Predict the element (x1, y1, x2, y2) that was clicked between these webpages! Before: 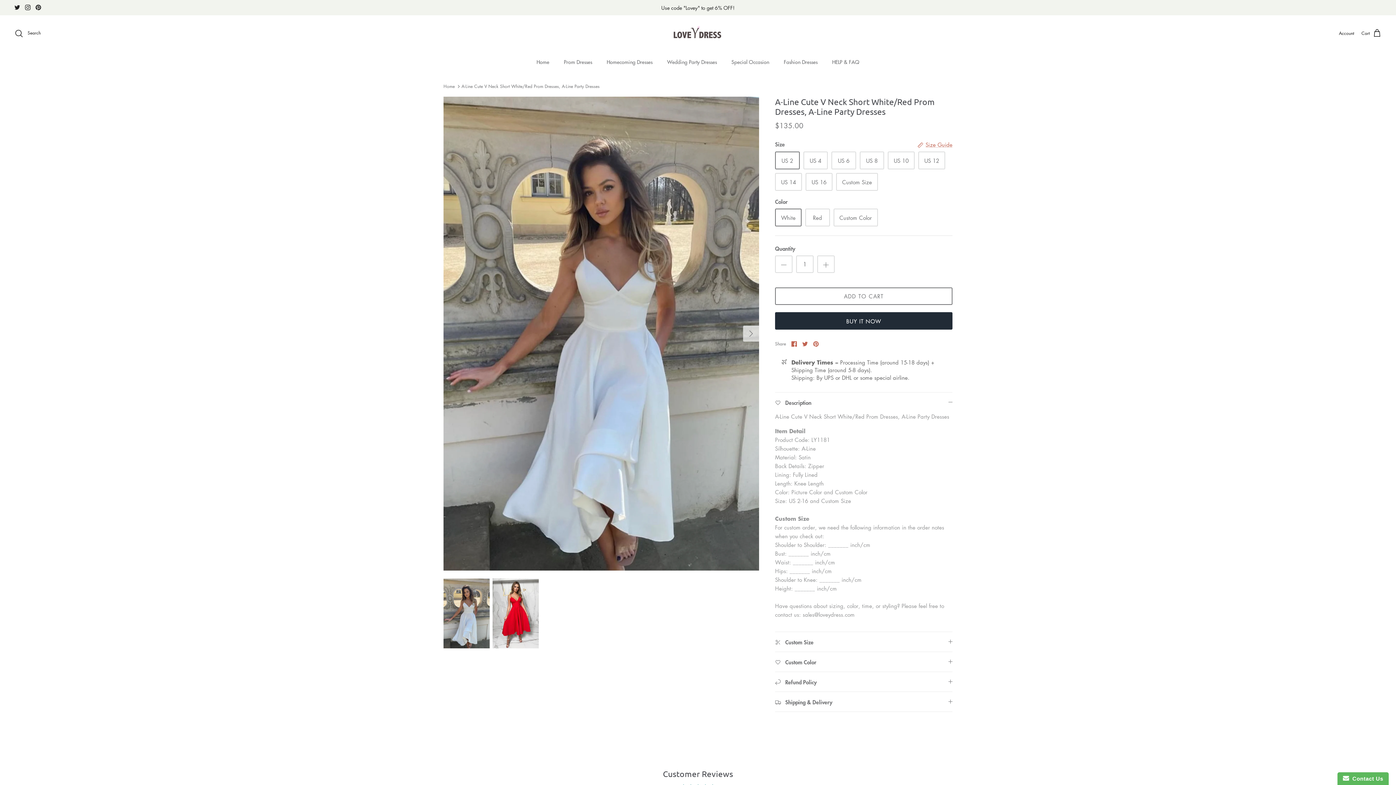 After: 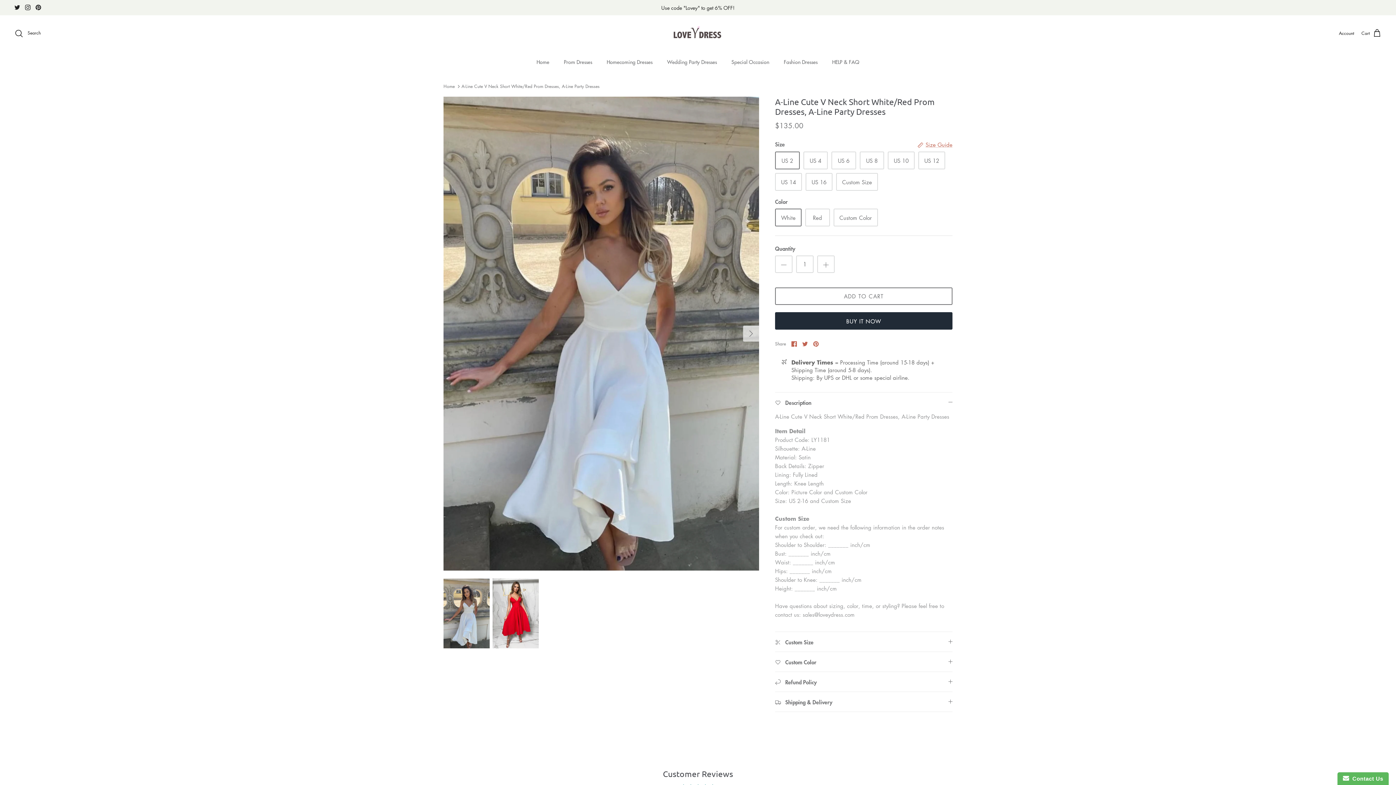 Action: bbox: (14, 4, 20, 10) label: Twitter